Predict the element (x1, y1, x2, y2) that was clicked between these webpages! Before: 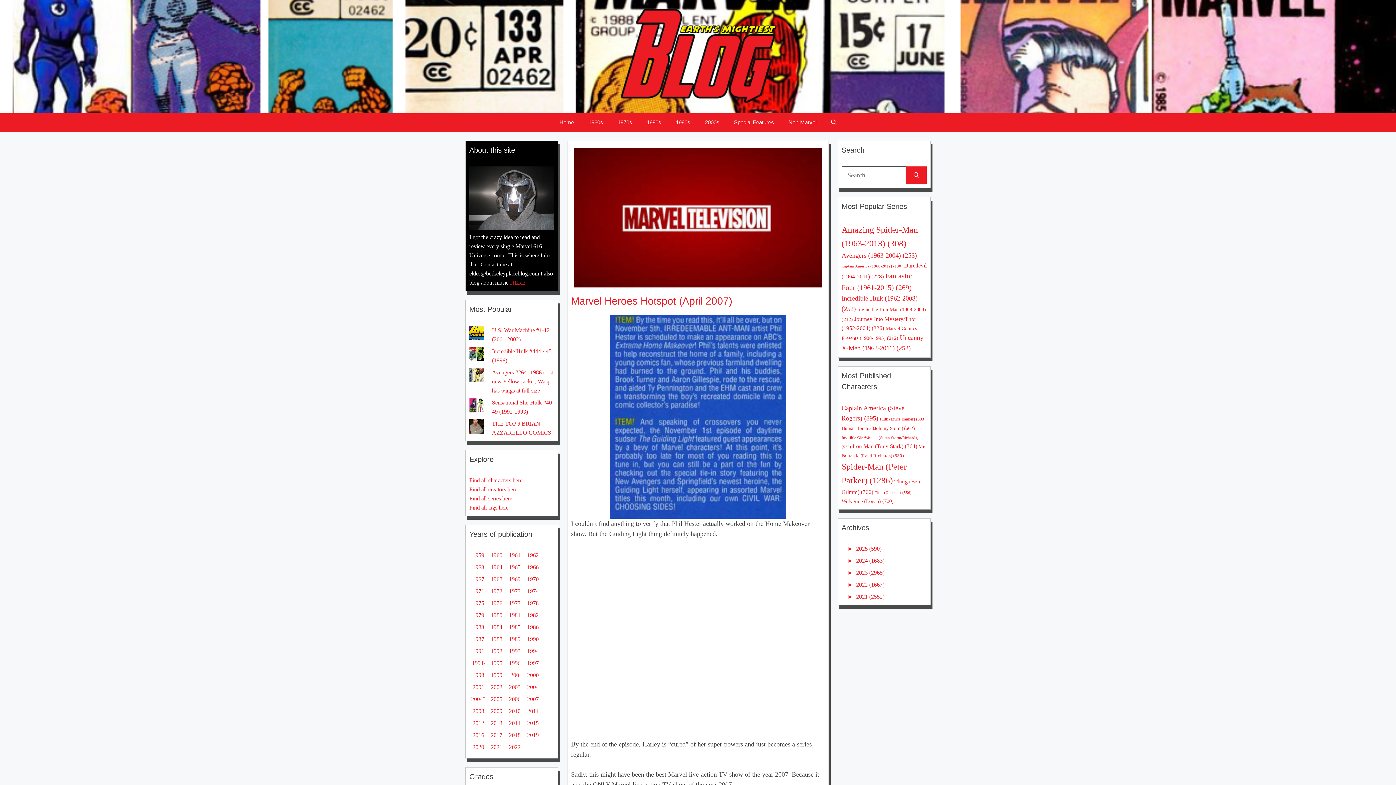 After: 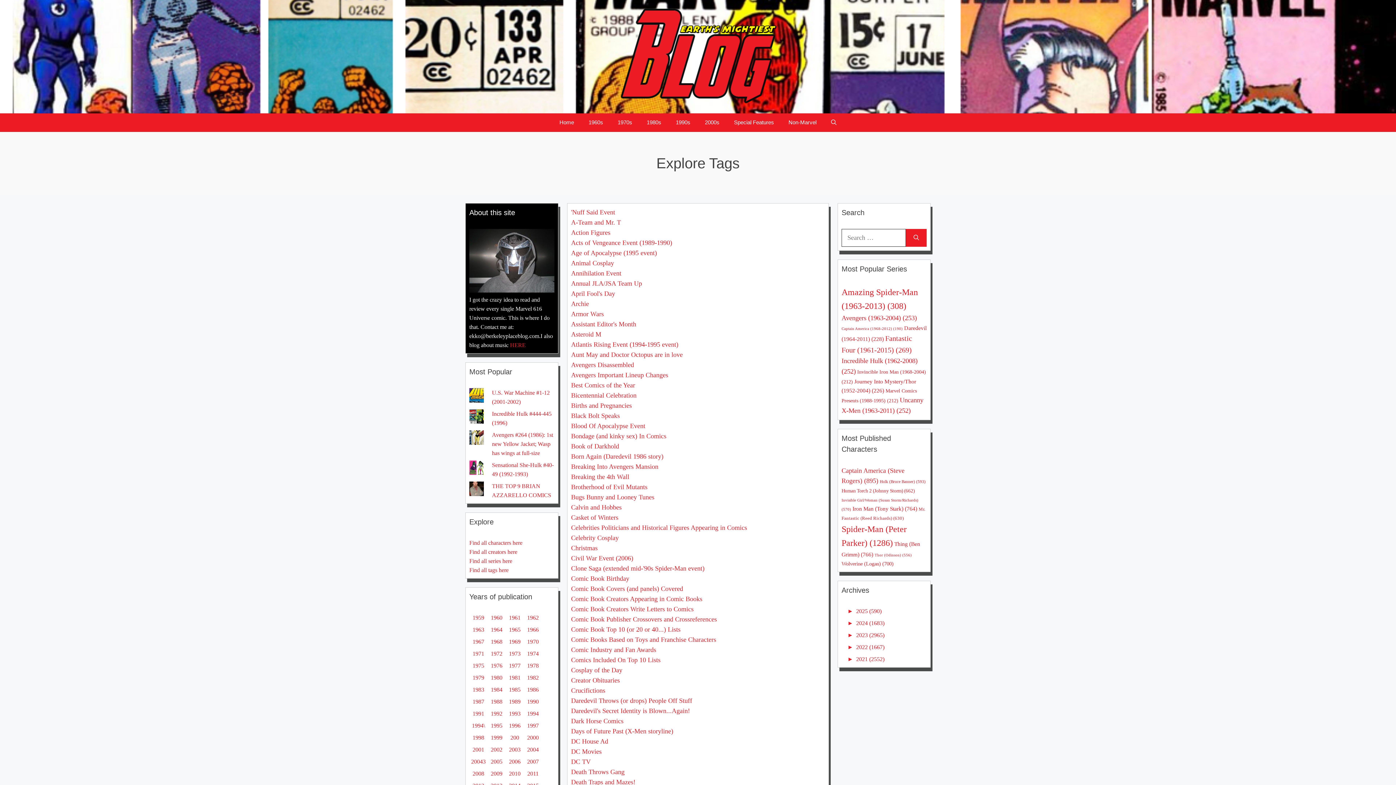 Action: label: Find all tags here bbox: (469, 504, 508, 511)